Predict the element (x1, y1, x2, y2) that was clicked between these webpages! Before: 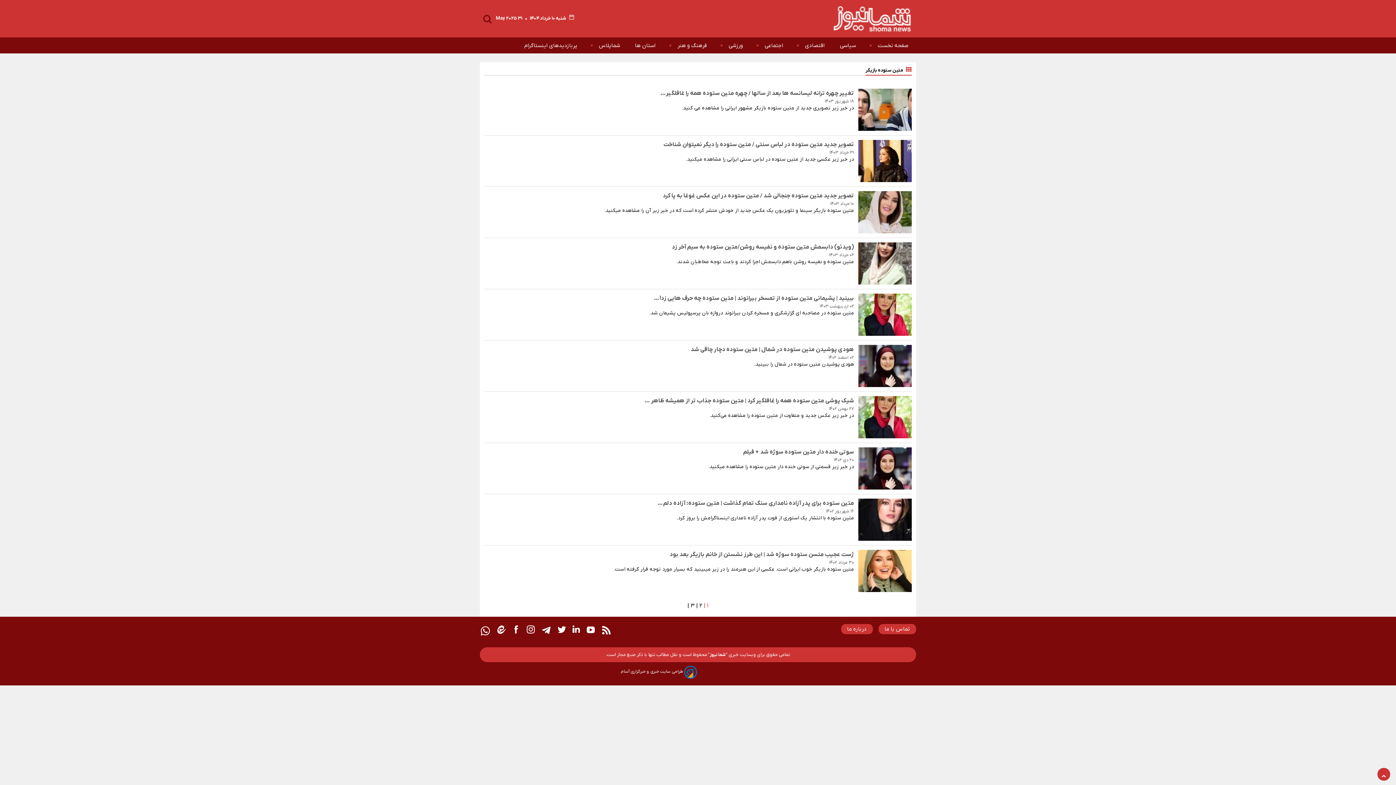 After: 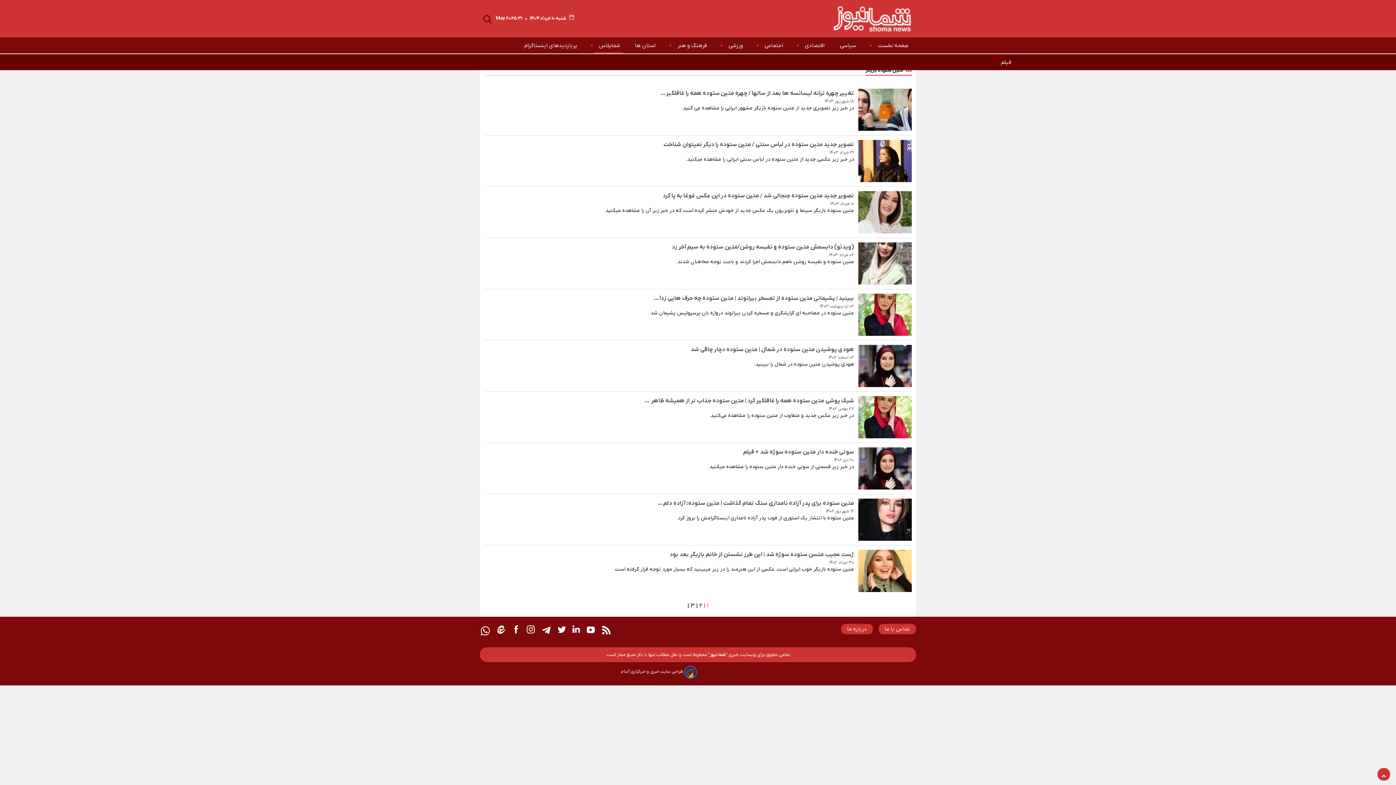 Action: bbox: (594, 38, 623, 52) label: شماپلاس 